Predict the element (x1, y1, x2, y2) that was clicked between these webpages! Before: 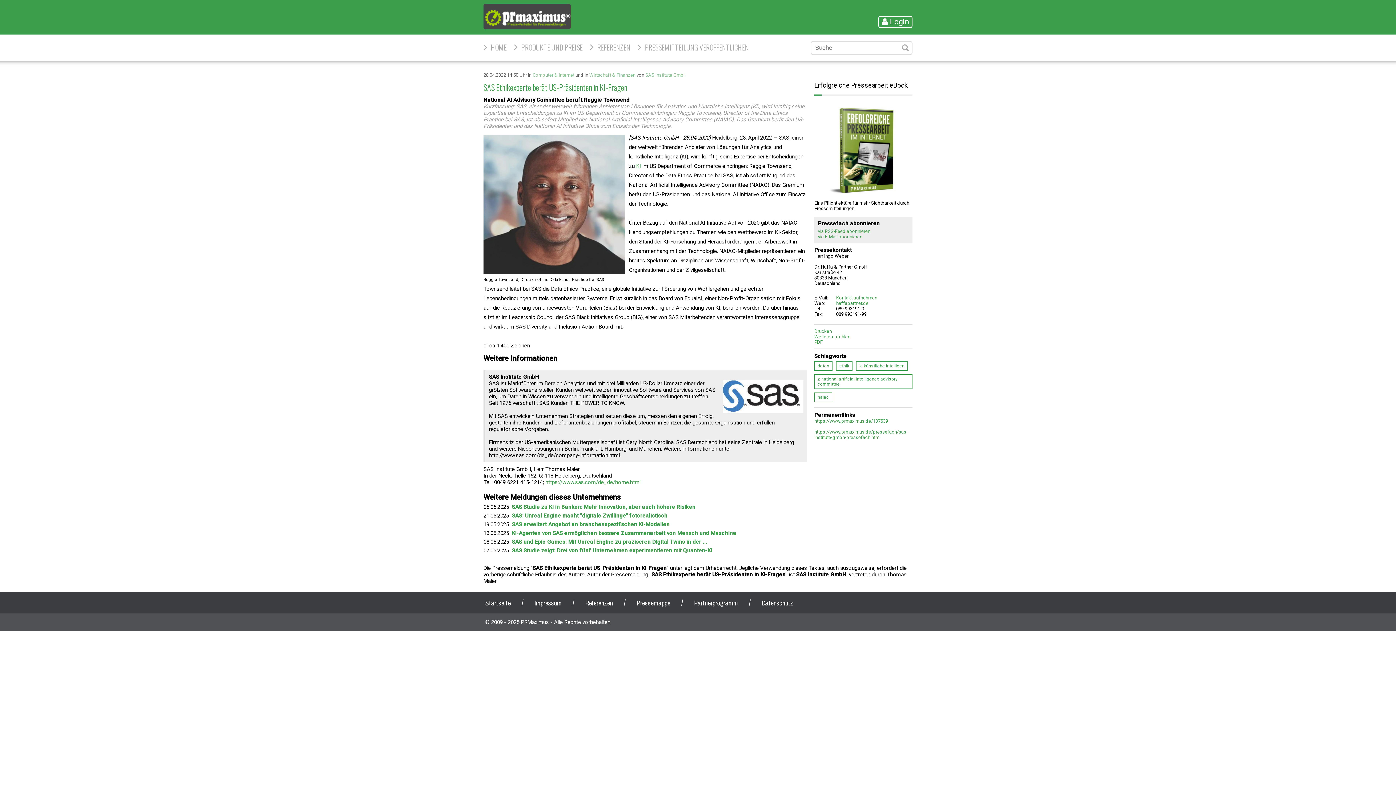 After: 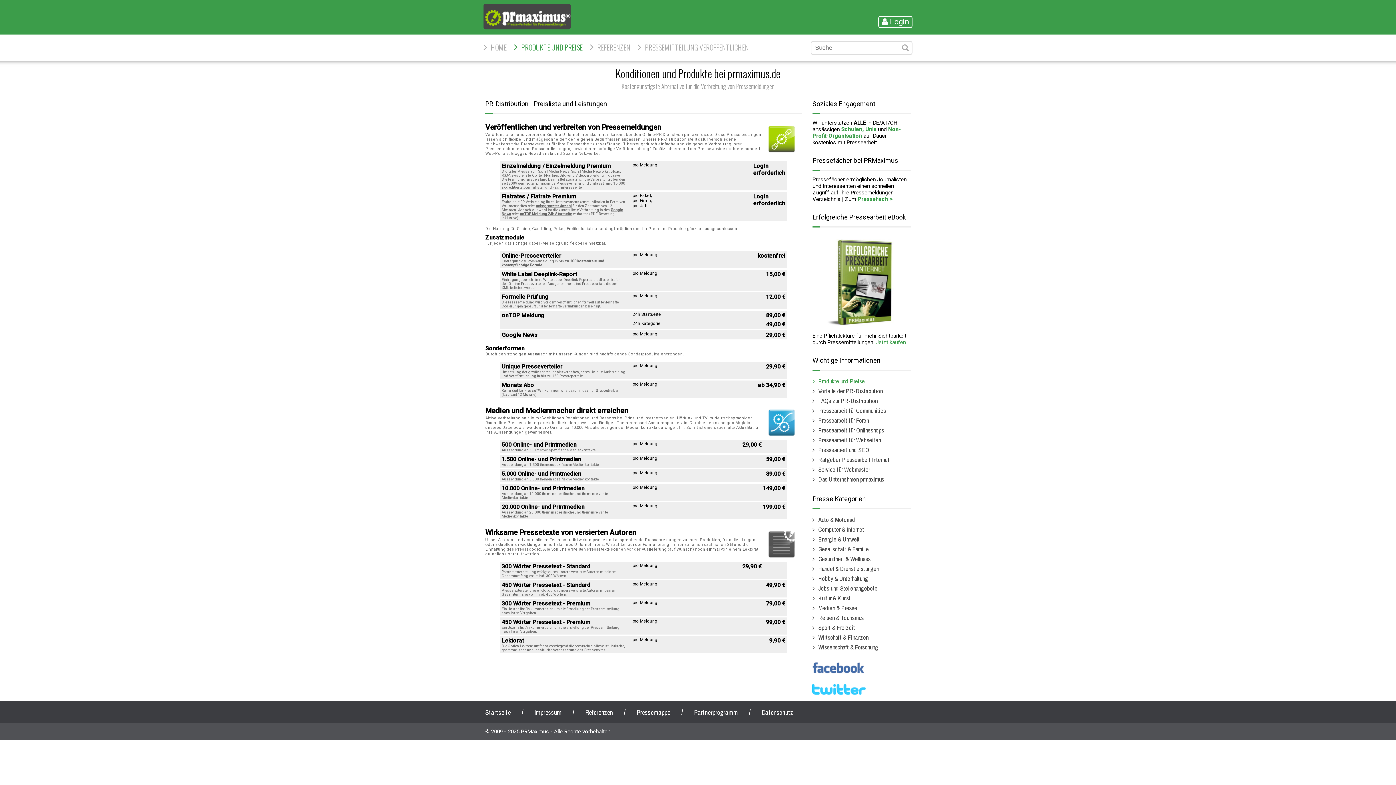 Action: bbox: (510, 34, 586, 60) label: PRODUKTE UND PREISE